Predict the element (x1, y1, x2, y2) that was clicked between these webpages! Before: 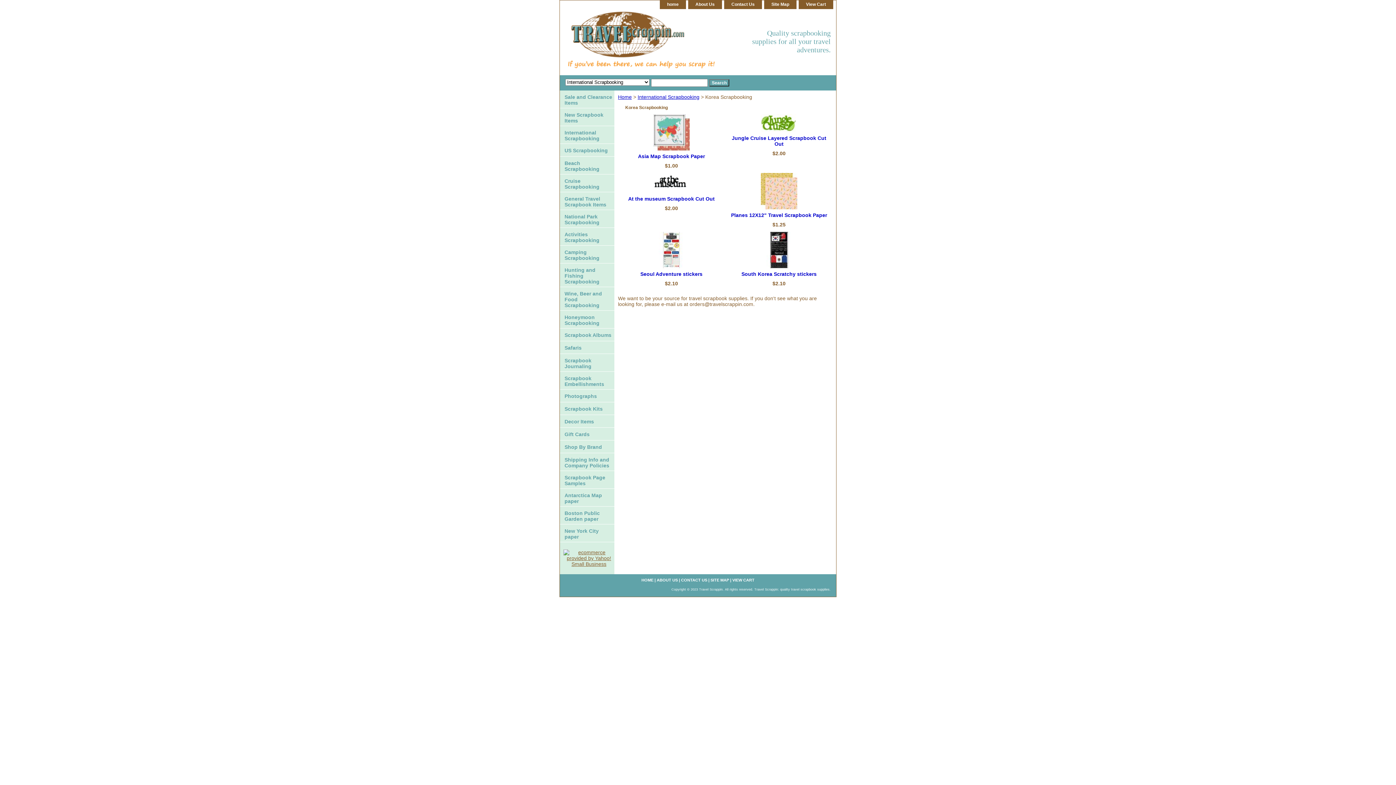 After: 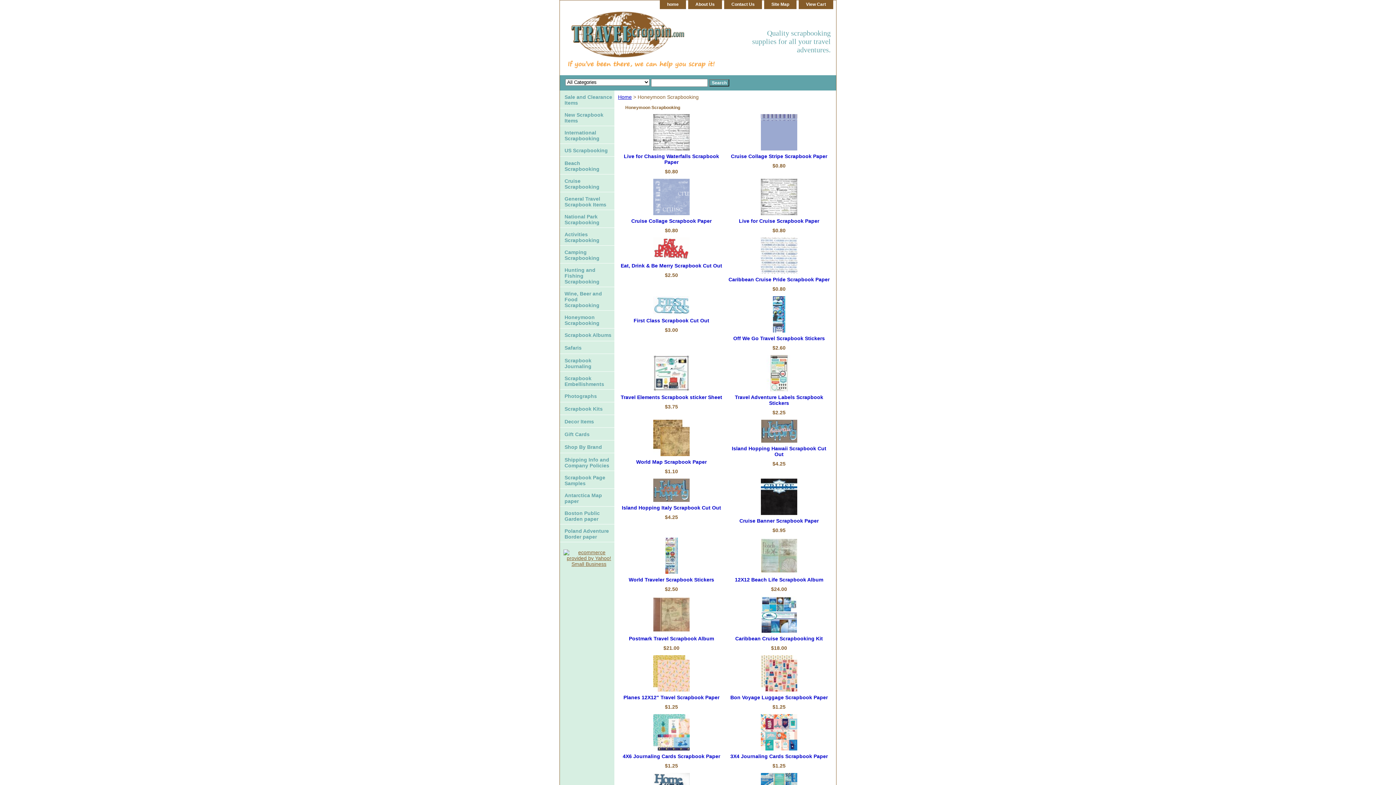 Action: bbox: (560, 310, 614, 328) label: Honeymoon Scrapbooking